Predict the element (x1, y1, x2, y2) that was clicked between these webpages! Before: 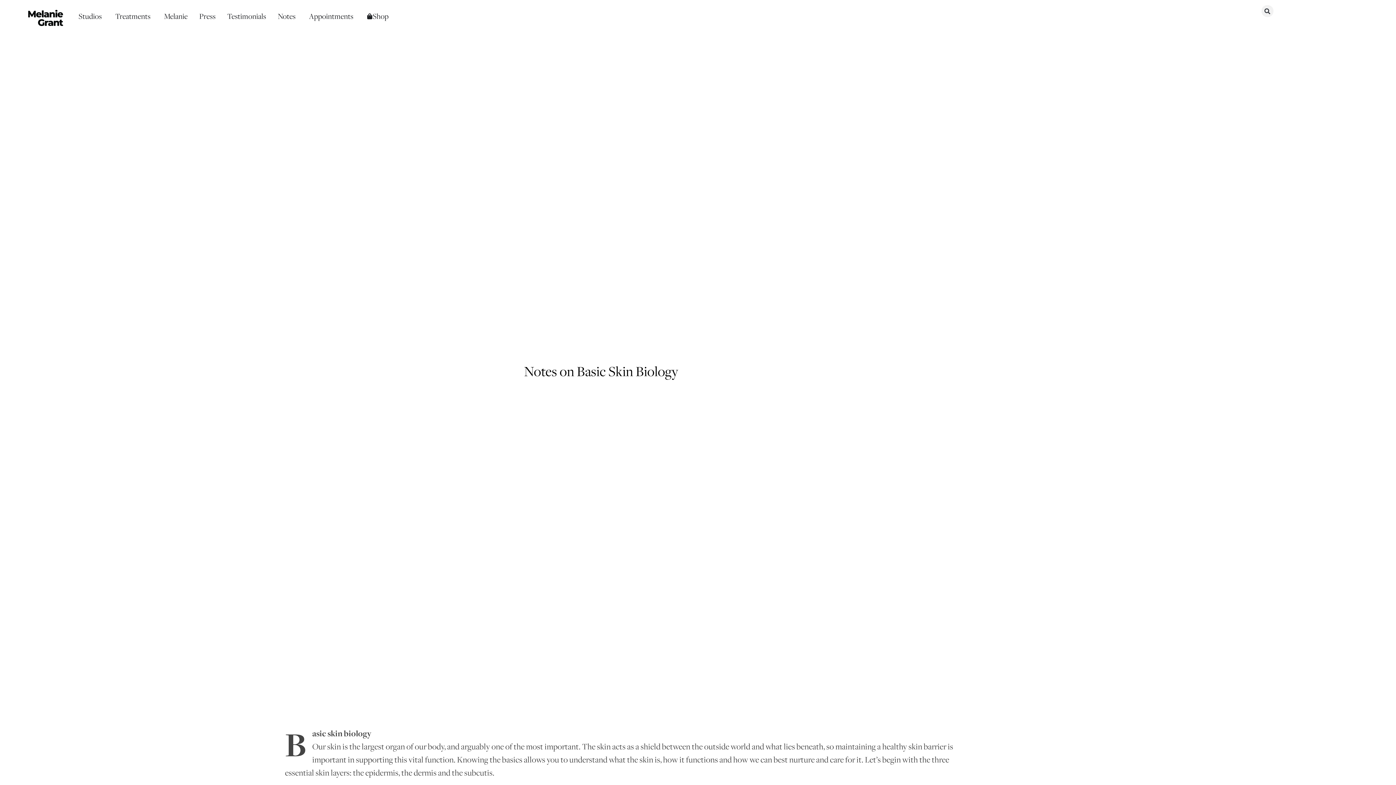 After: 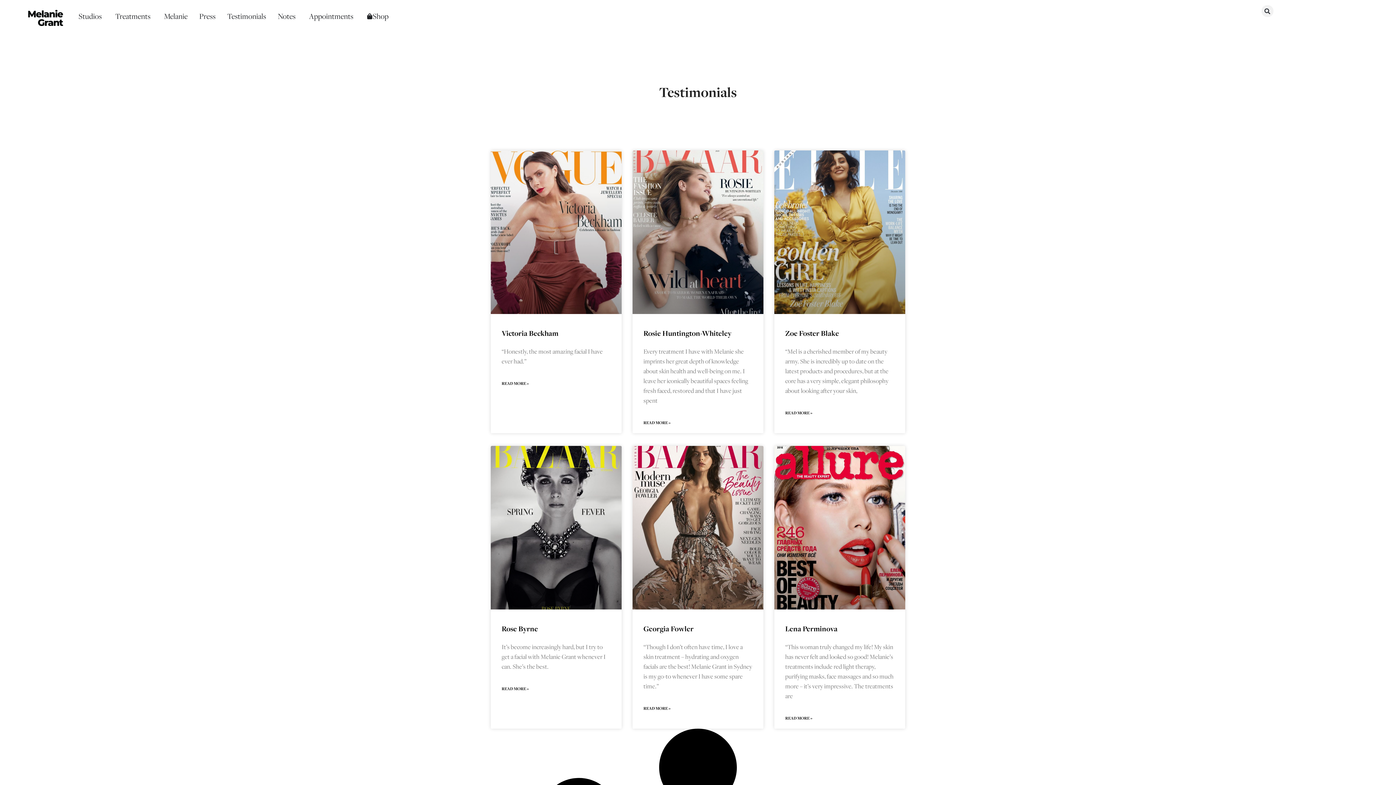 Action: label: Testimonials bbox: (227, 10, 266, 22)